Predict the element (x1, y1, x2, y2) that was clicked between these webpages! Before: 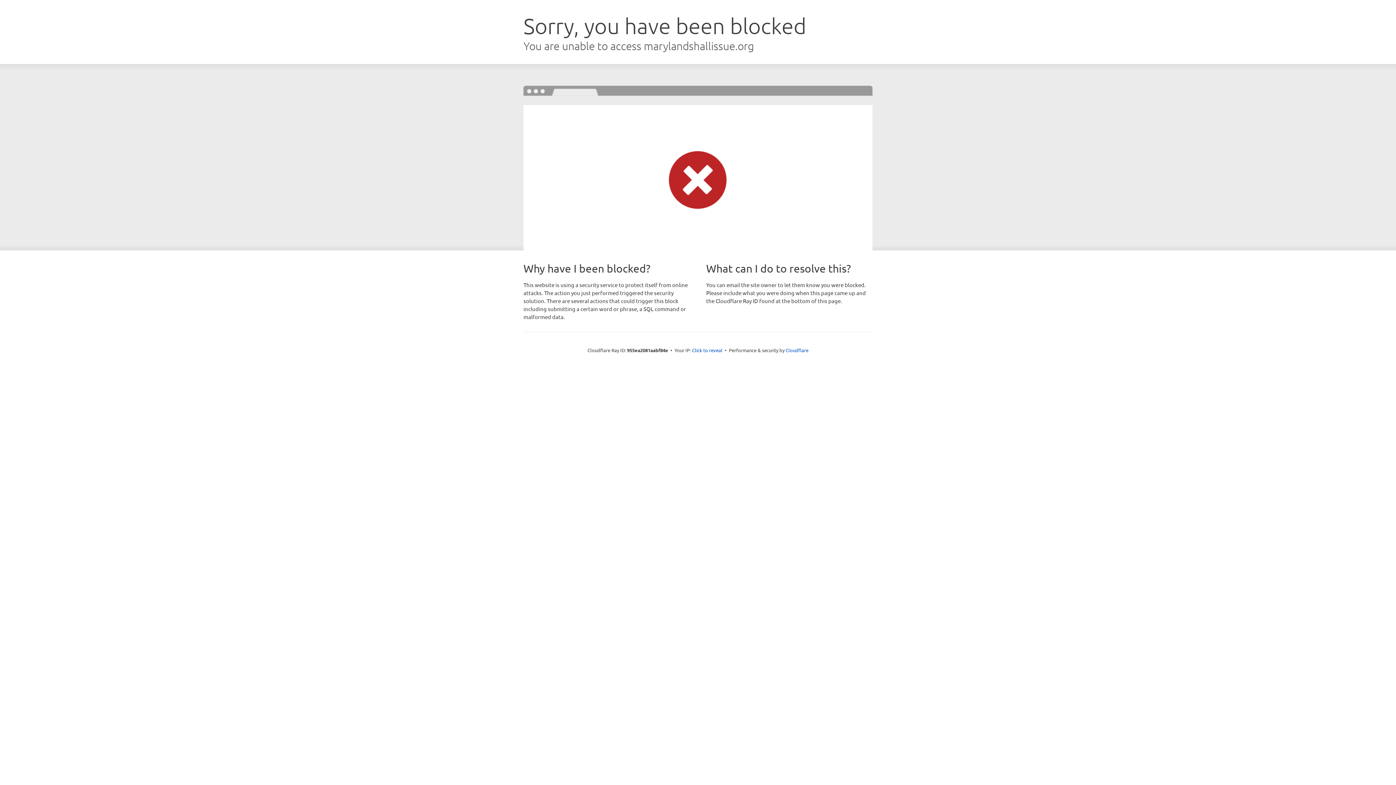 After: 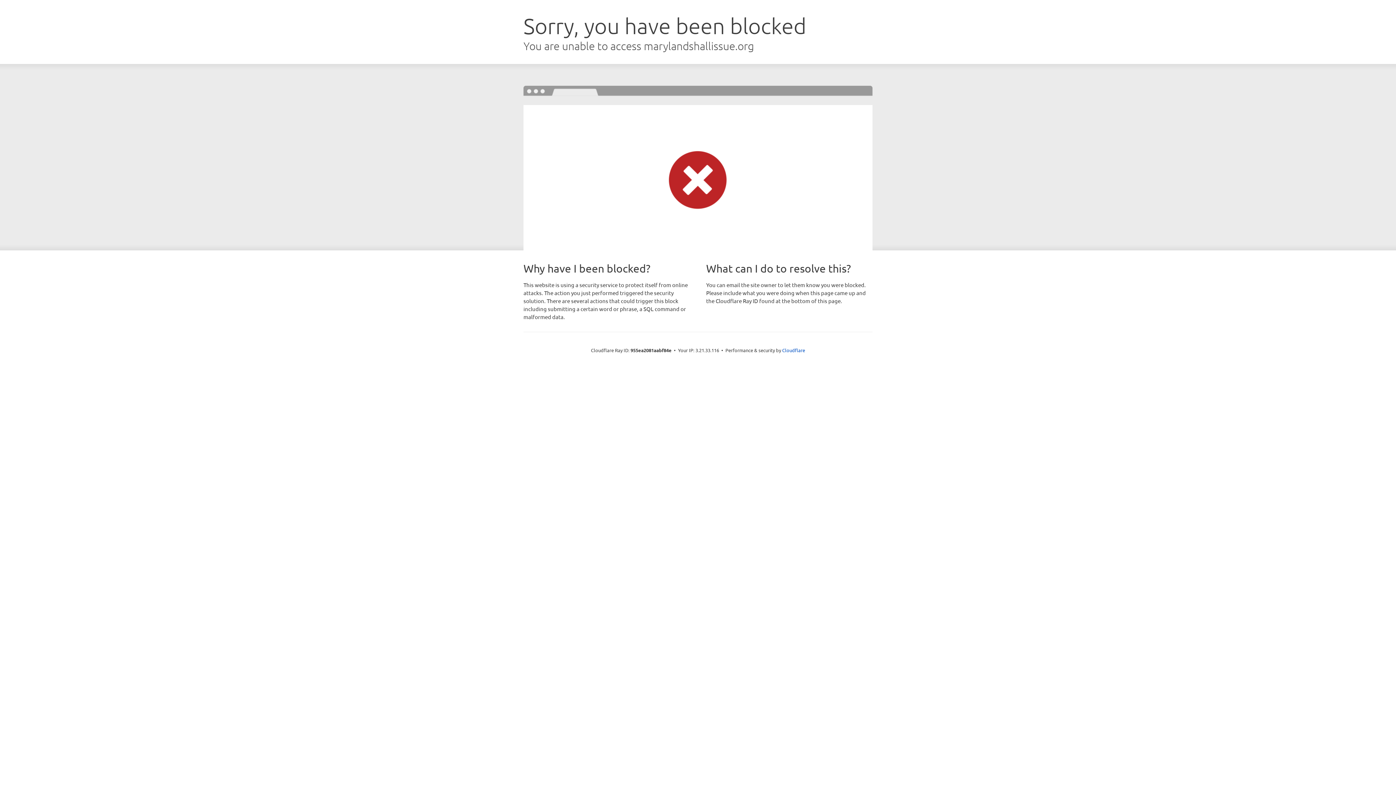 Action: bbox: (692, 346, 722, 353) label: Click to reveal